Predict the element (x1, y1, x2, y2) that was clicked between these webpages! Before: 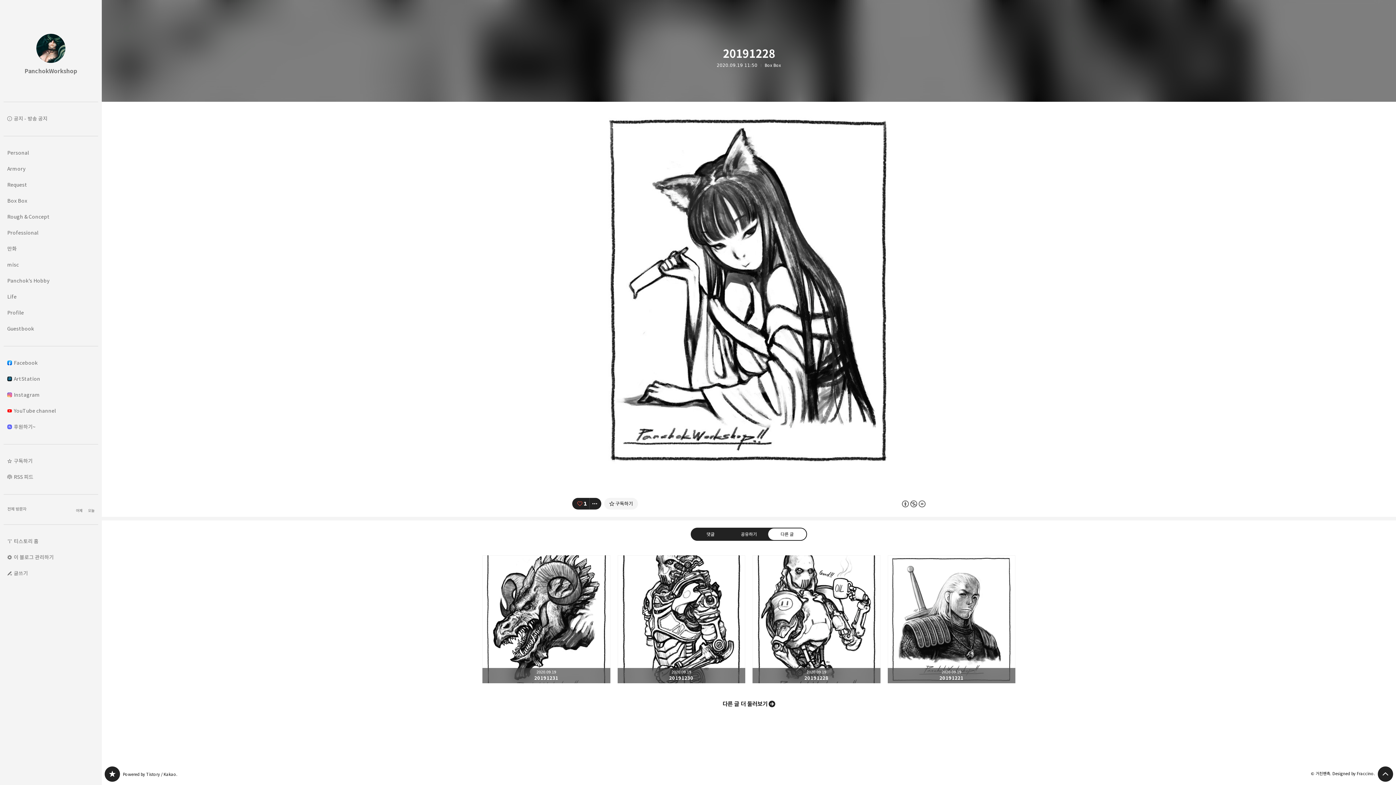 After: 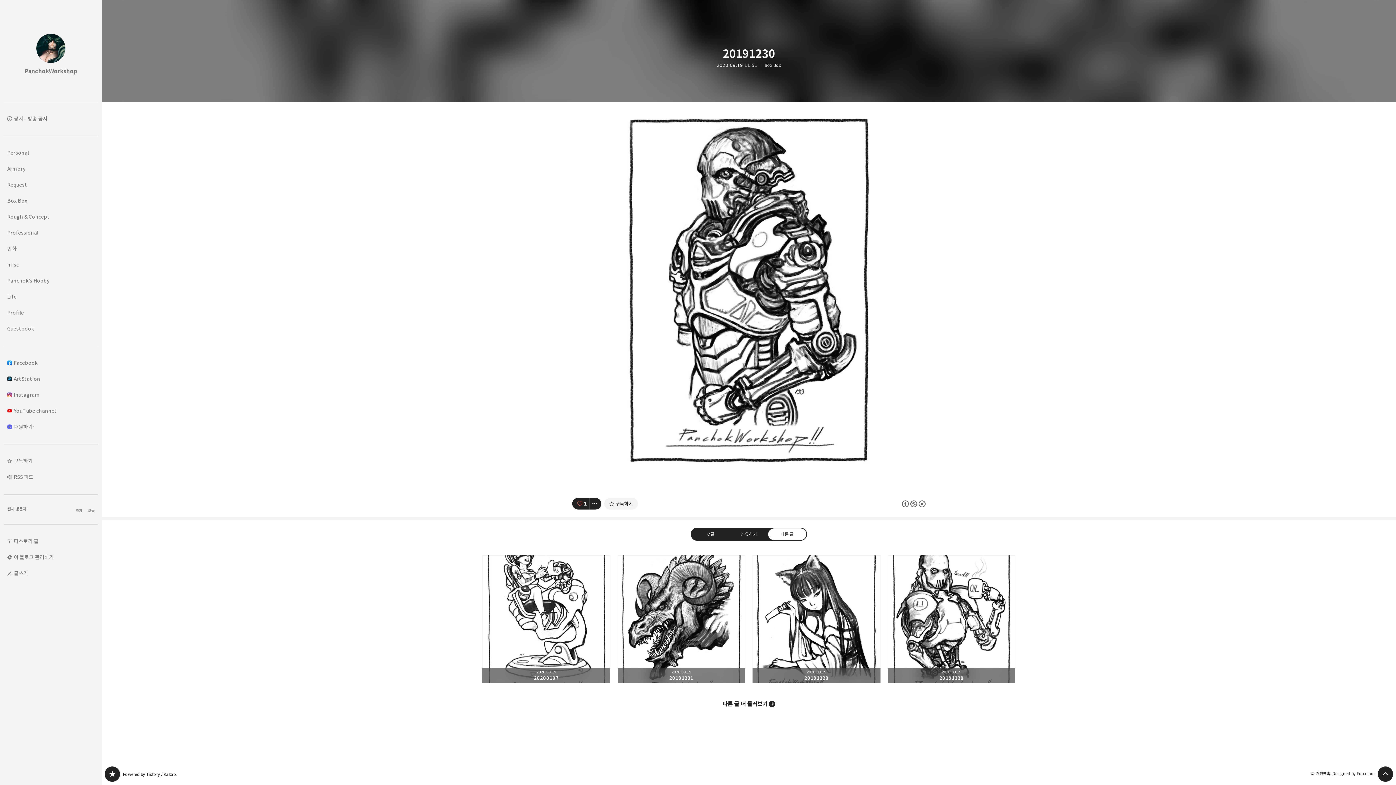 Action: label: 20191230 bbox: (617, 555, 745, 683)